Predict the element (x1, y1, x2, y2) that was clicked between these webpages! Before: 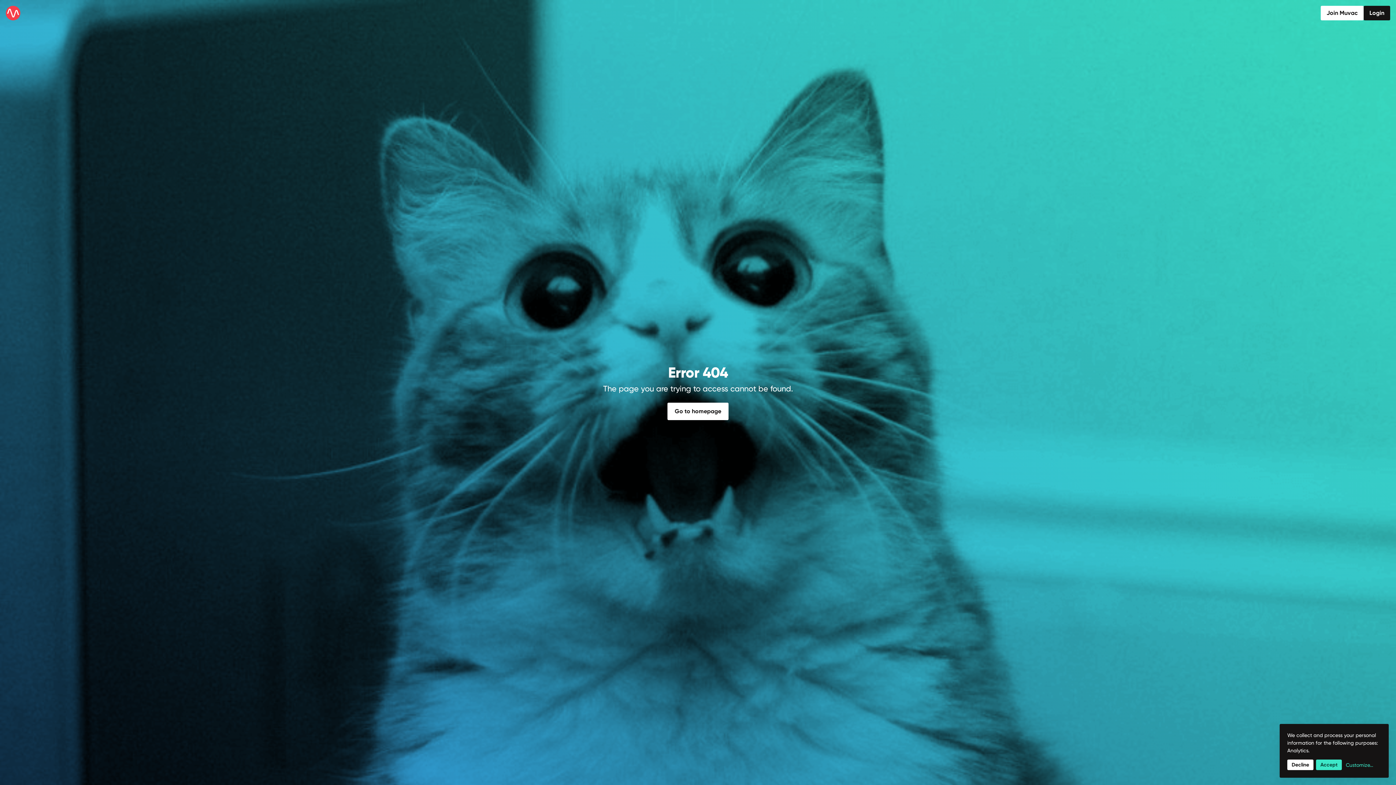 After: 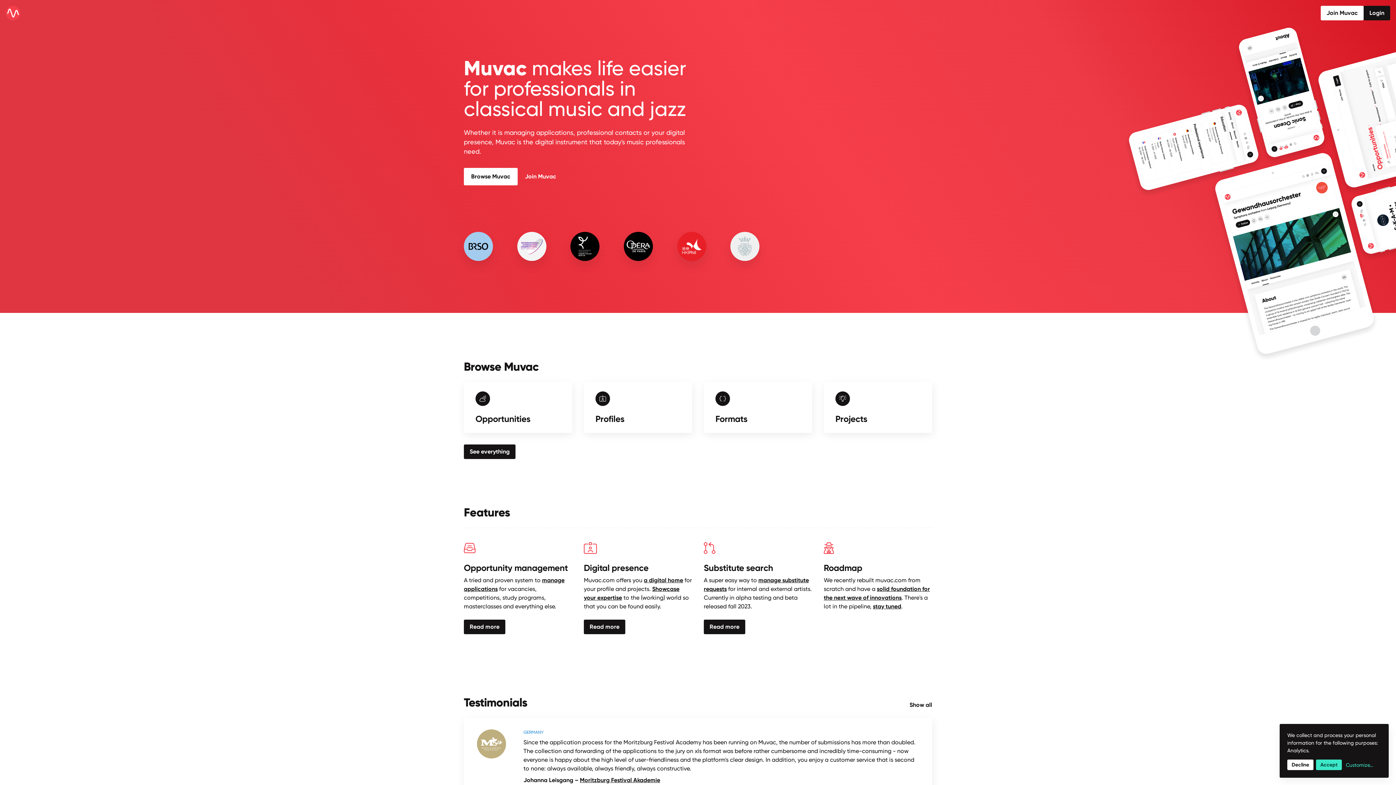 Action: bbox: (5, 5, 20, 20)